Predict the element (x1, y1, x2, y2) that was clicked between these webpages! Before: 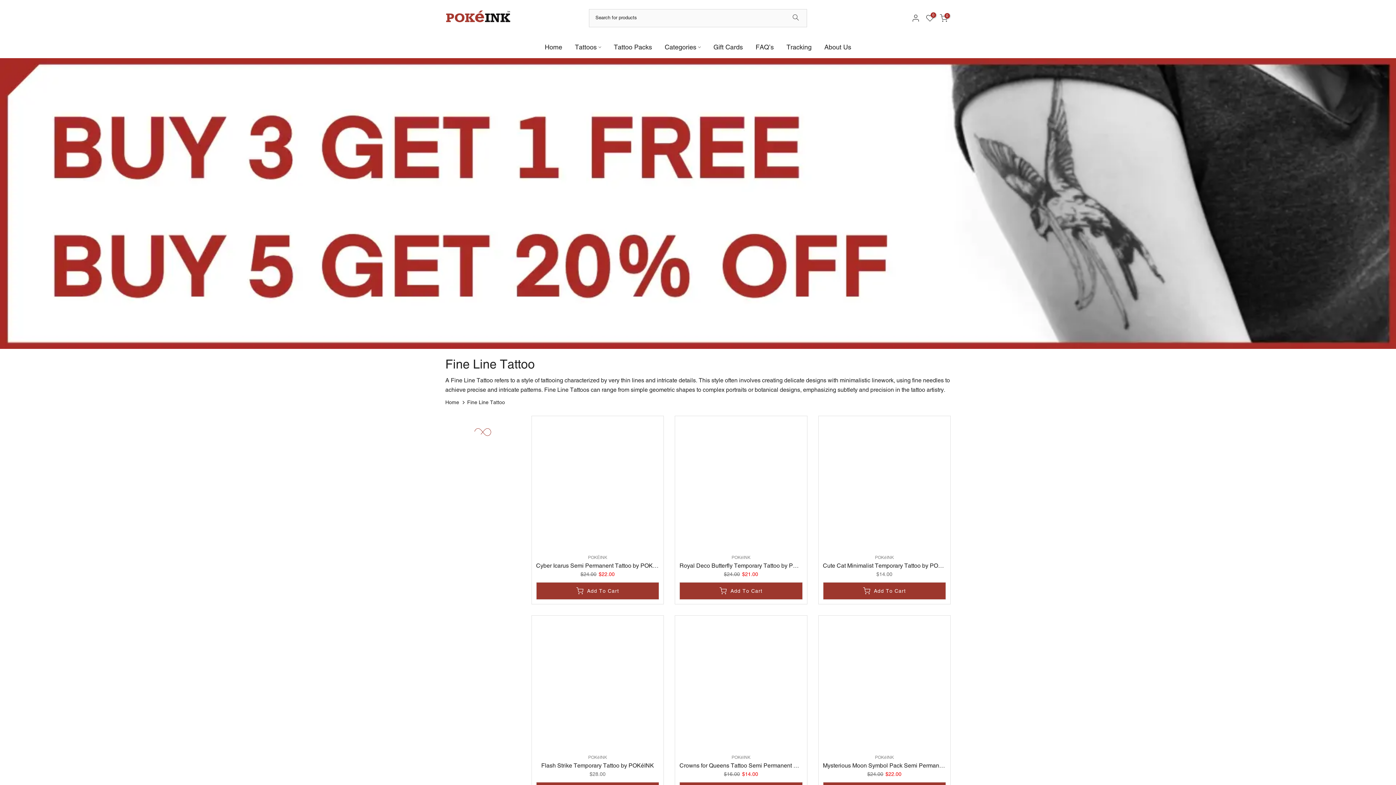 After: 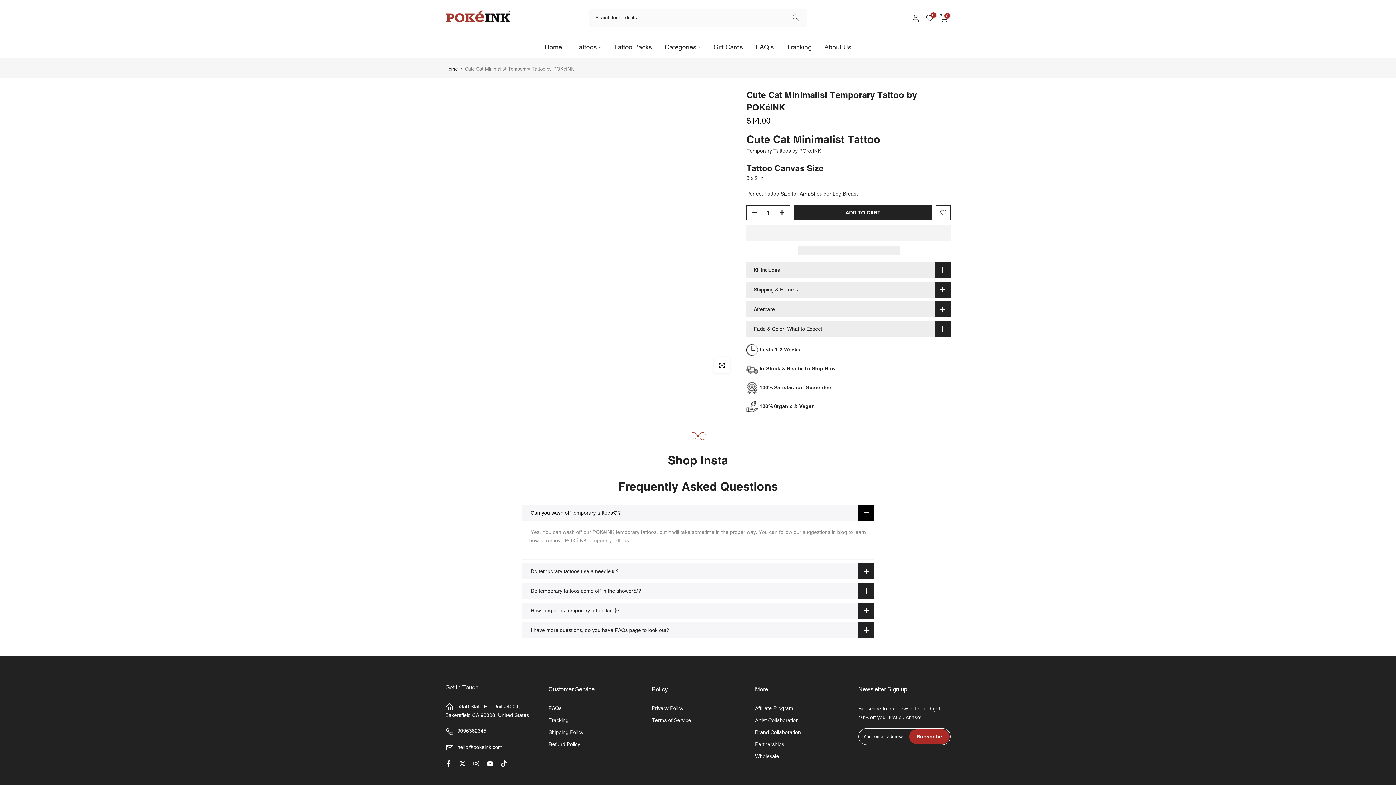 Action: bbox: (823, 582, 946, 600) label: Add To Cart